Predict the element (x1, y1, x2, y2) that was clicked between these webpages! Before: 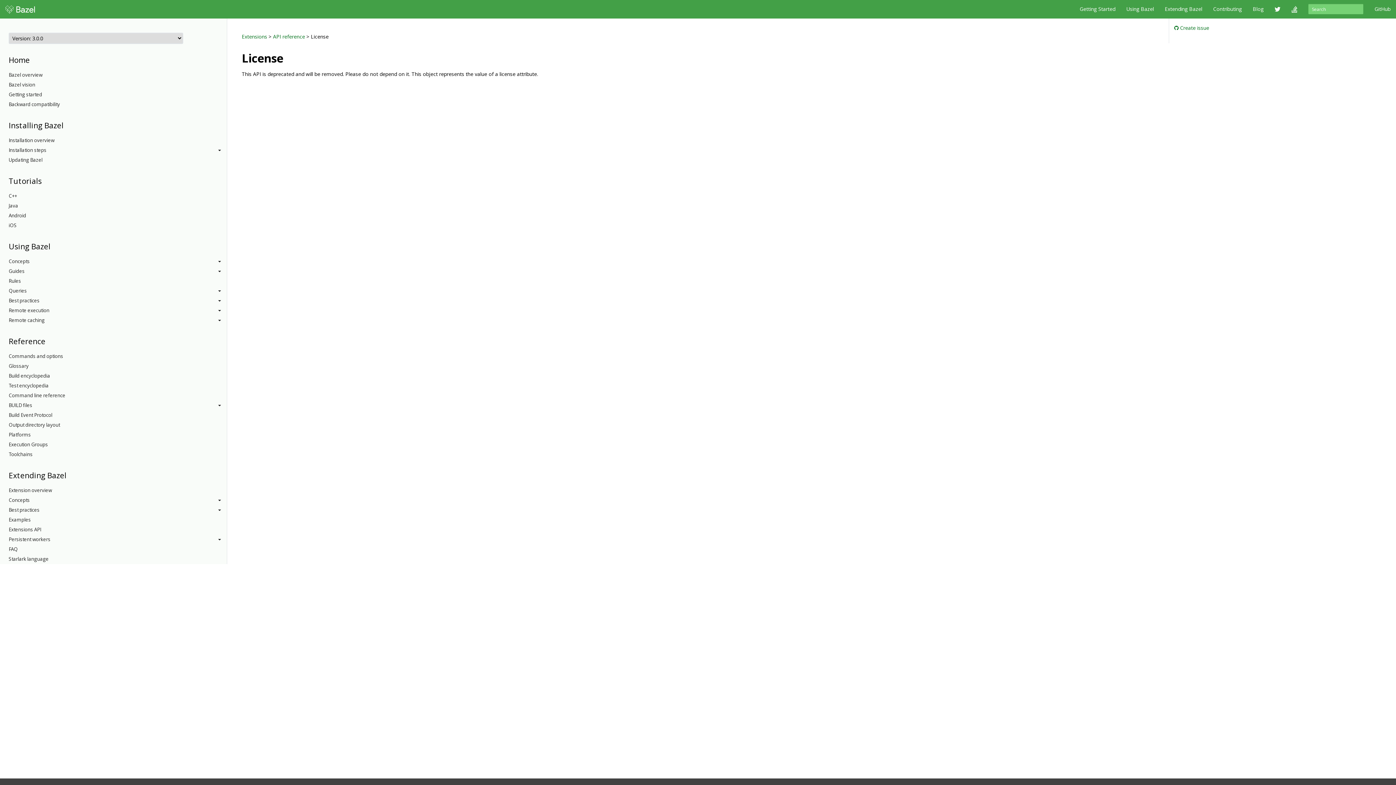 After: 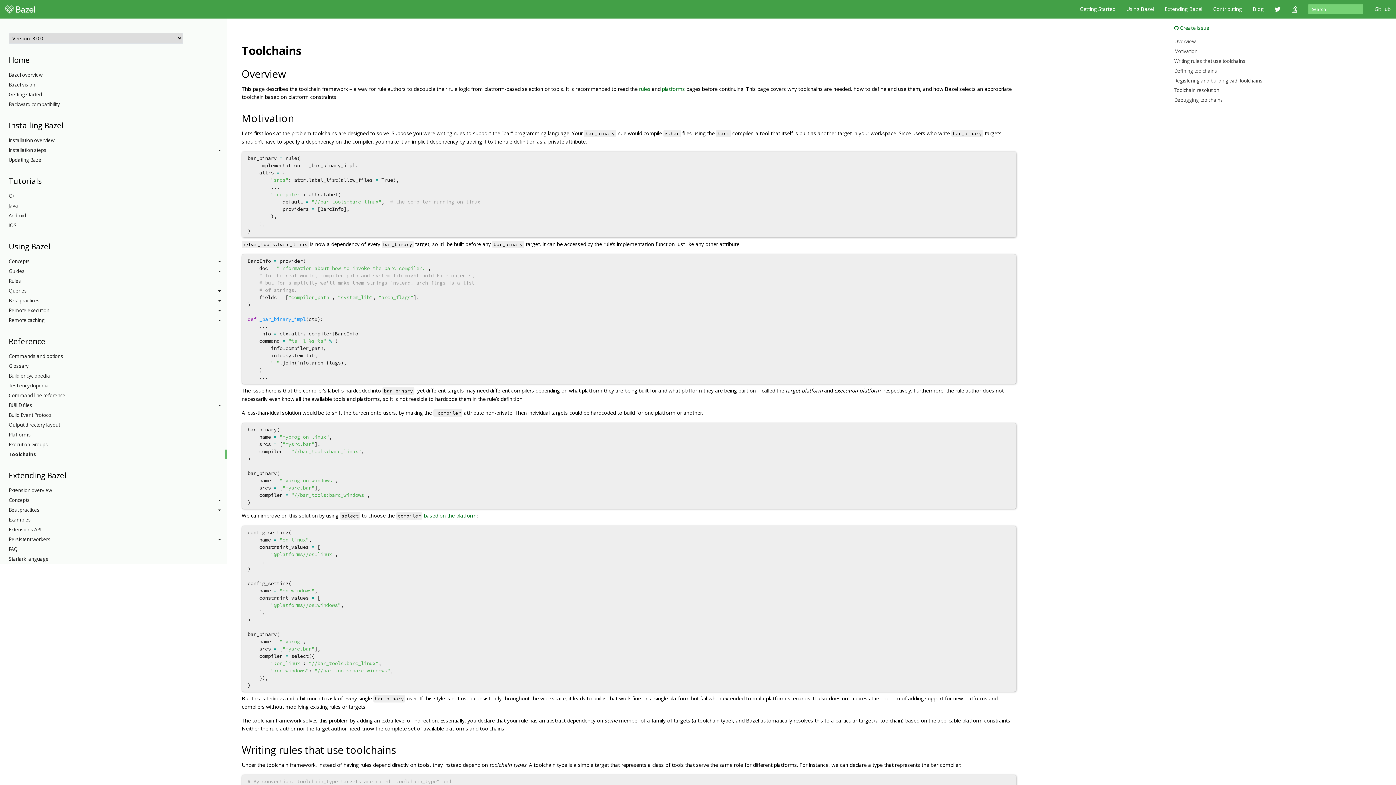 Action: bbox: (8, 449, 226, 459) label: Toolchains